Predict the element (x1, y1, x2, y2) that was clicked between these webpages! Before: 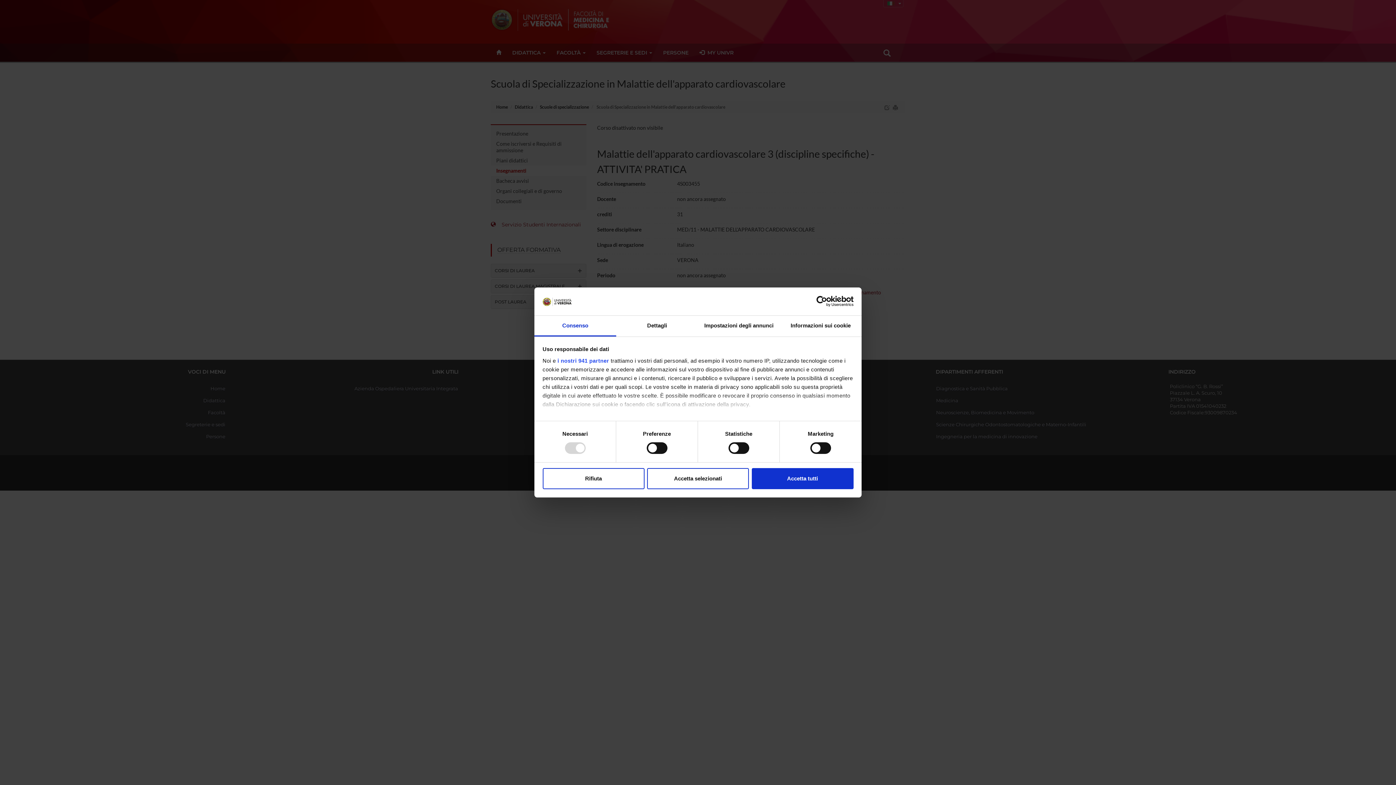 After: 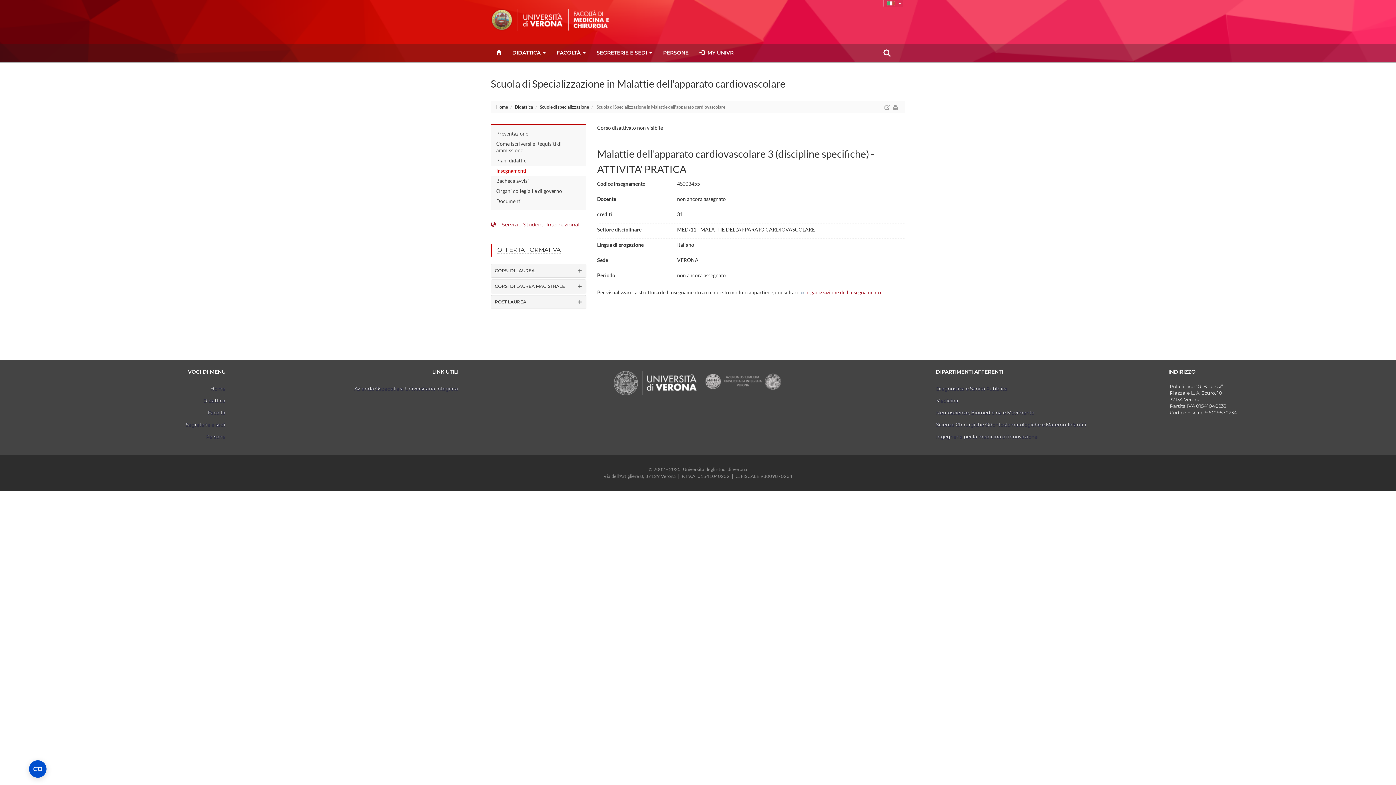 Action: bbox: (647, 468, 749, 489) label: Accetta selezionati